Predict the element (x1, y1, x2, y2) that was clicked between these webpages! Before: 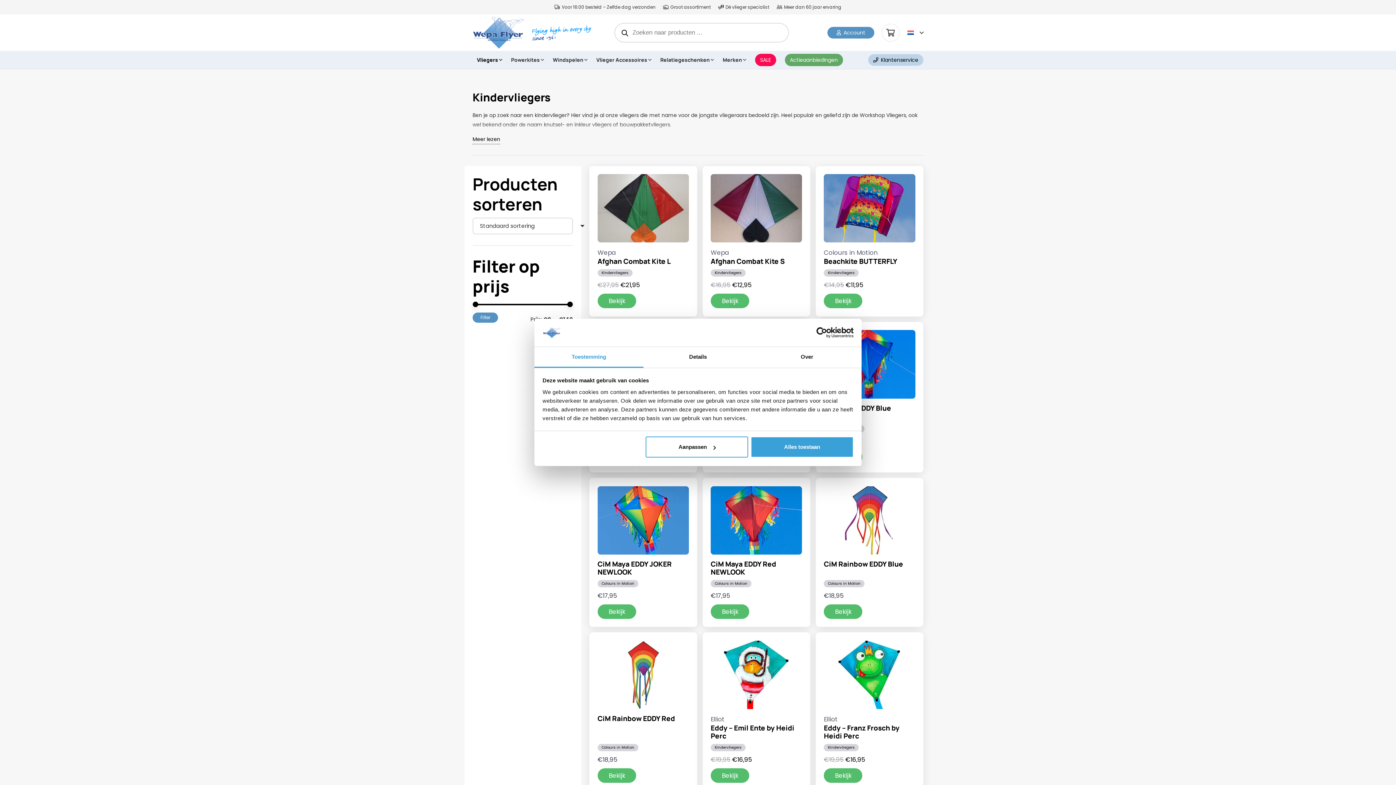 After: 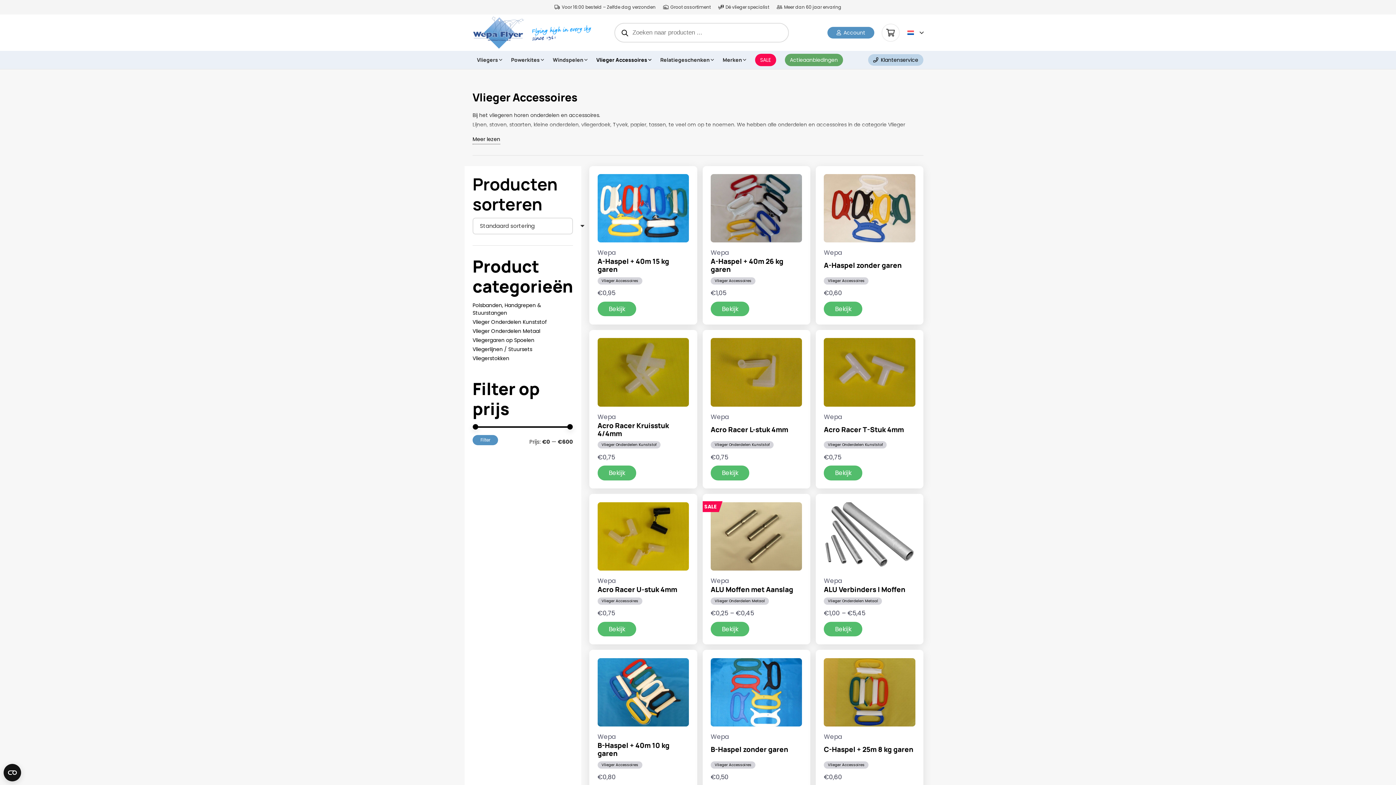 Action: label: Vlieger Accessoires bbox: (592, 50, 656, 69)